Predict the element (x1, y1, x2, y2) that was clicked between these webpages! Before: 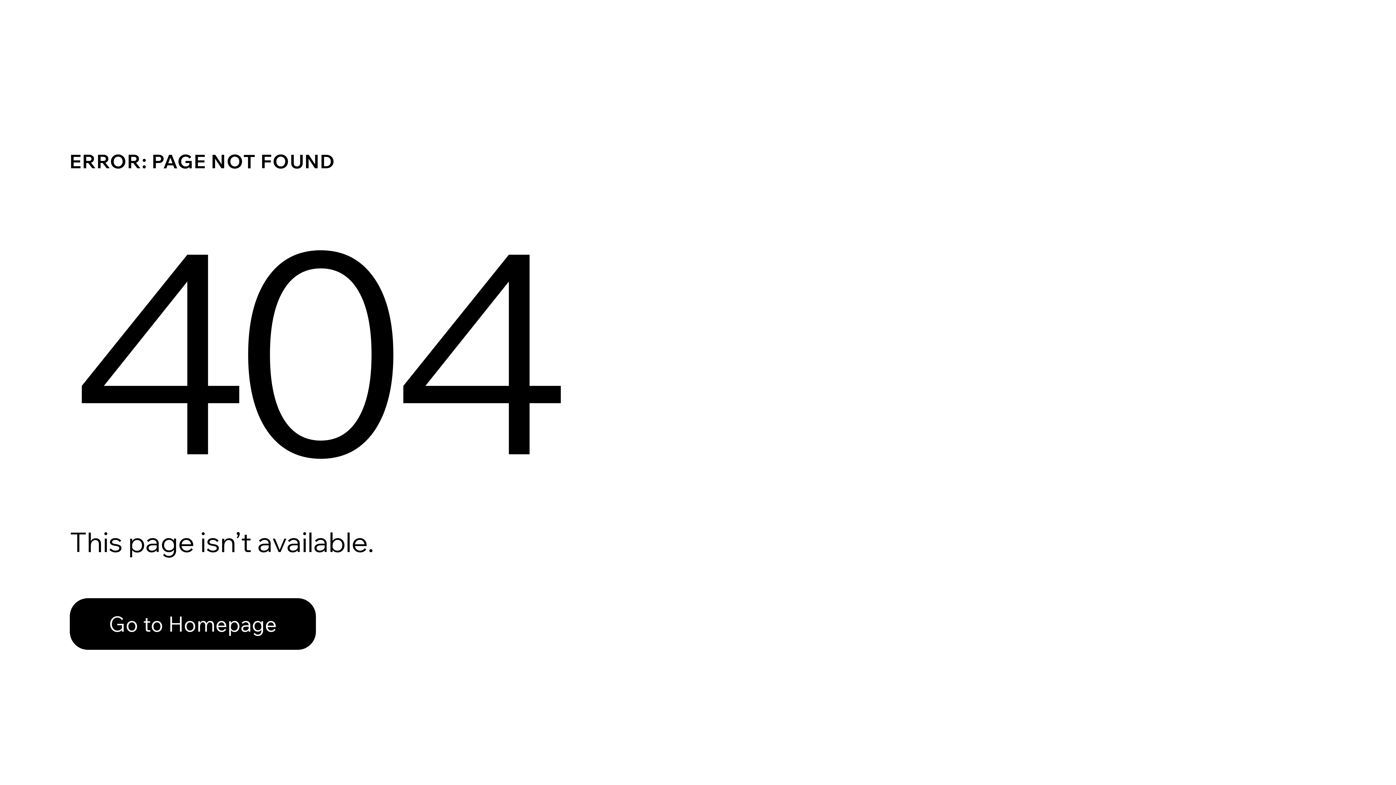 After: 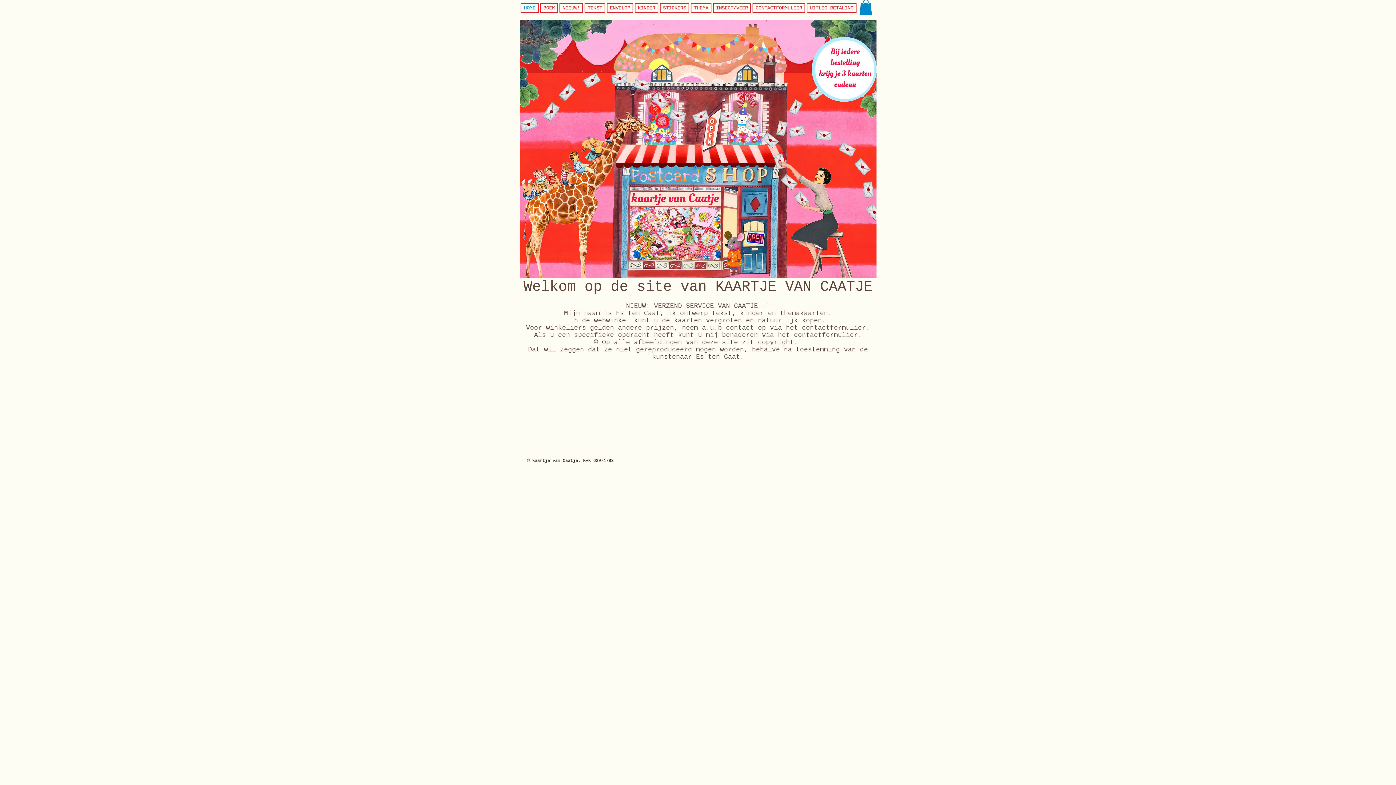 Action: label: Go to Homepage bbox: (69, 582, 768, 659)